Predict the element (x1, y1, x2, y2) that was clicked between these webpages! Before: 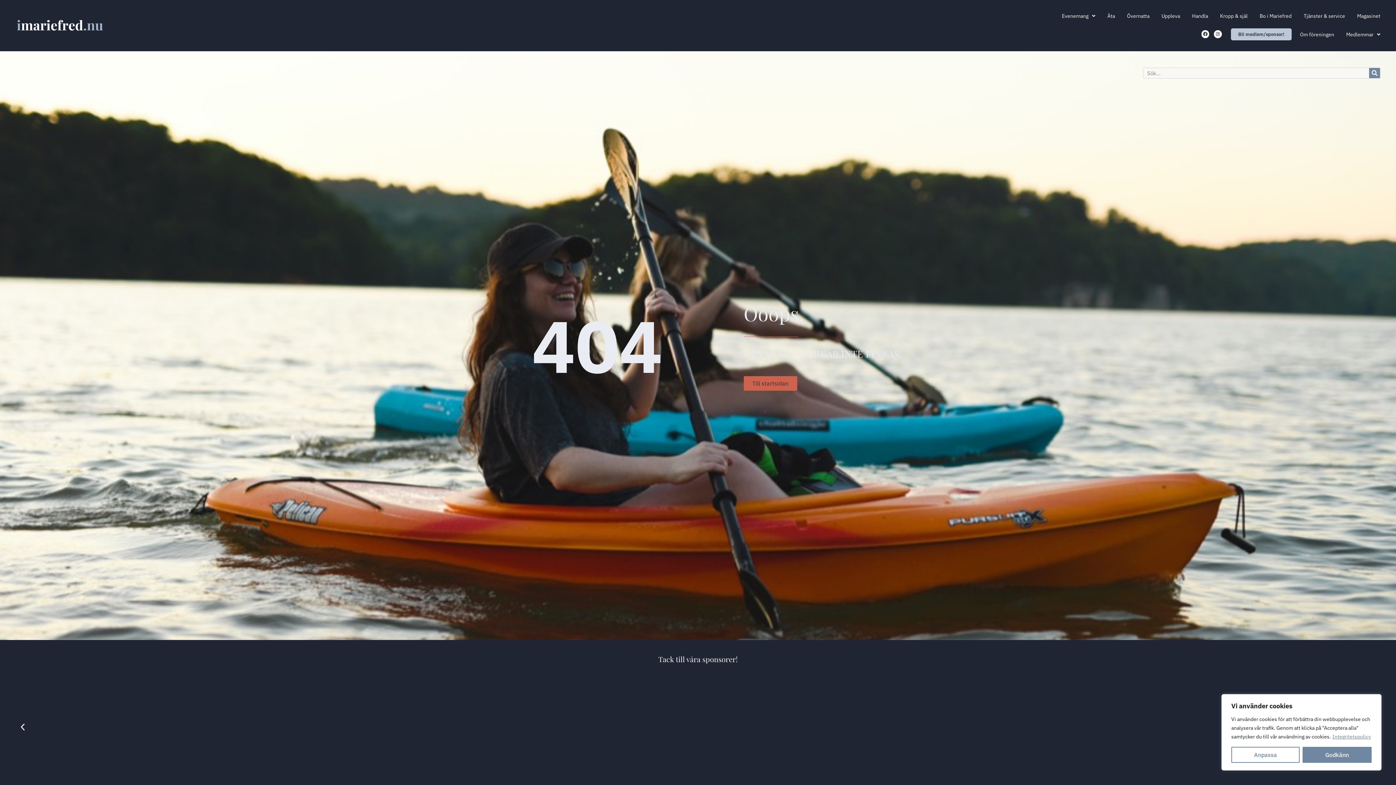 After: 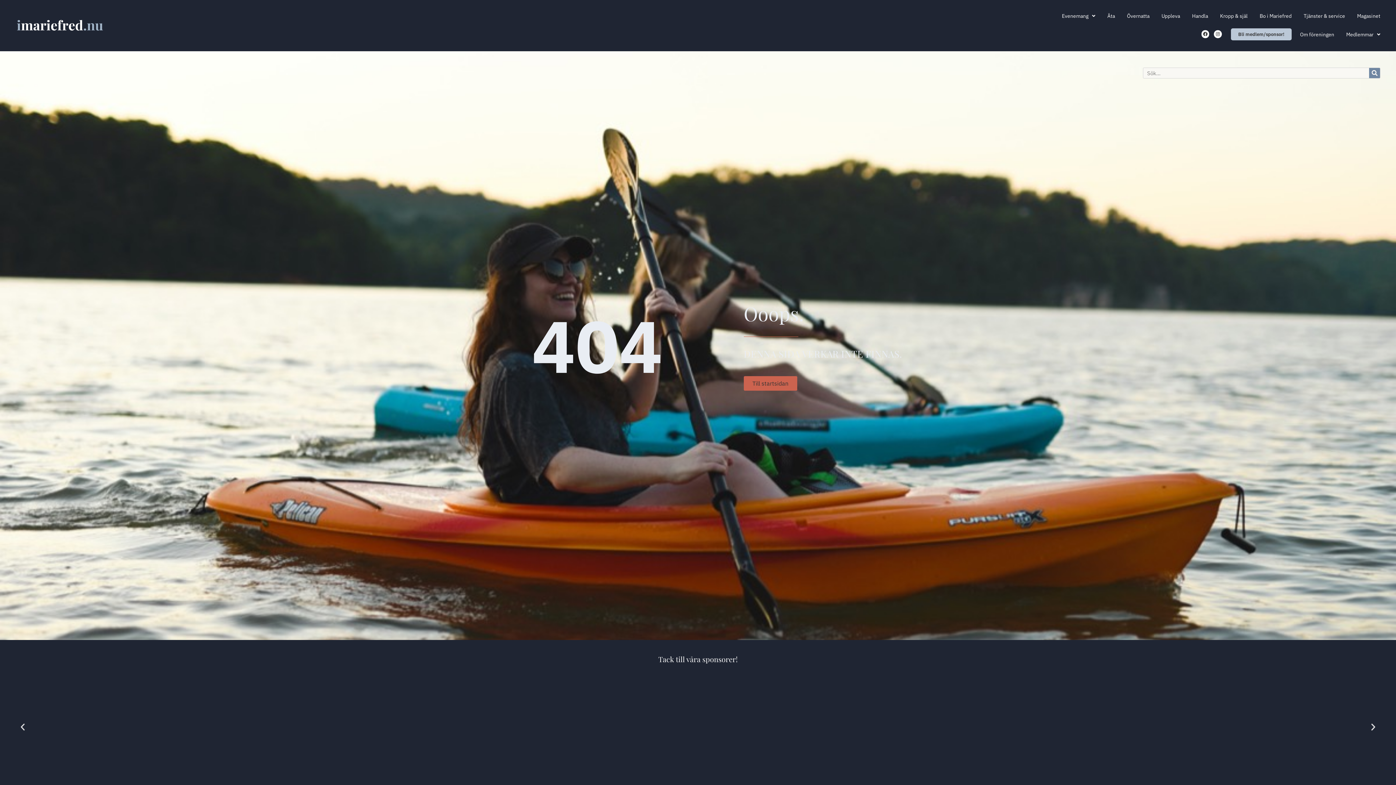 Action: bbox: (1302, 747, 1372, 763) label: Godkänn